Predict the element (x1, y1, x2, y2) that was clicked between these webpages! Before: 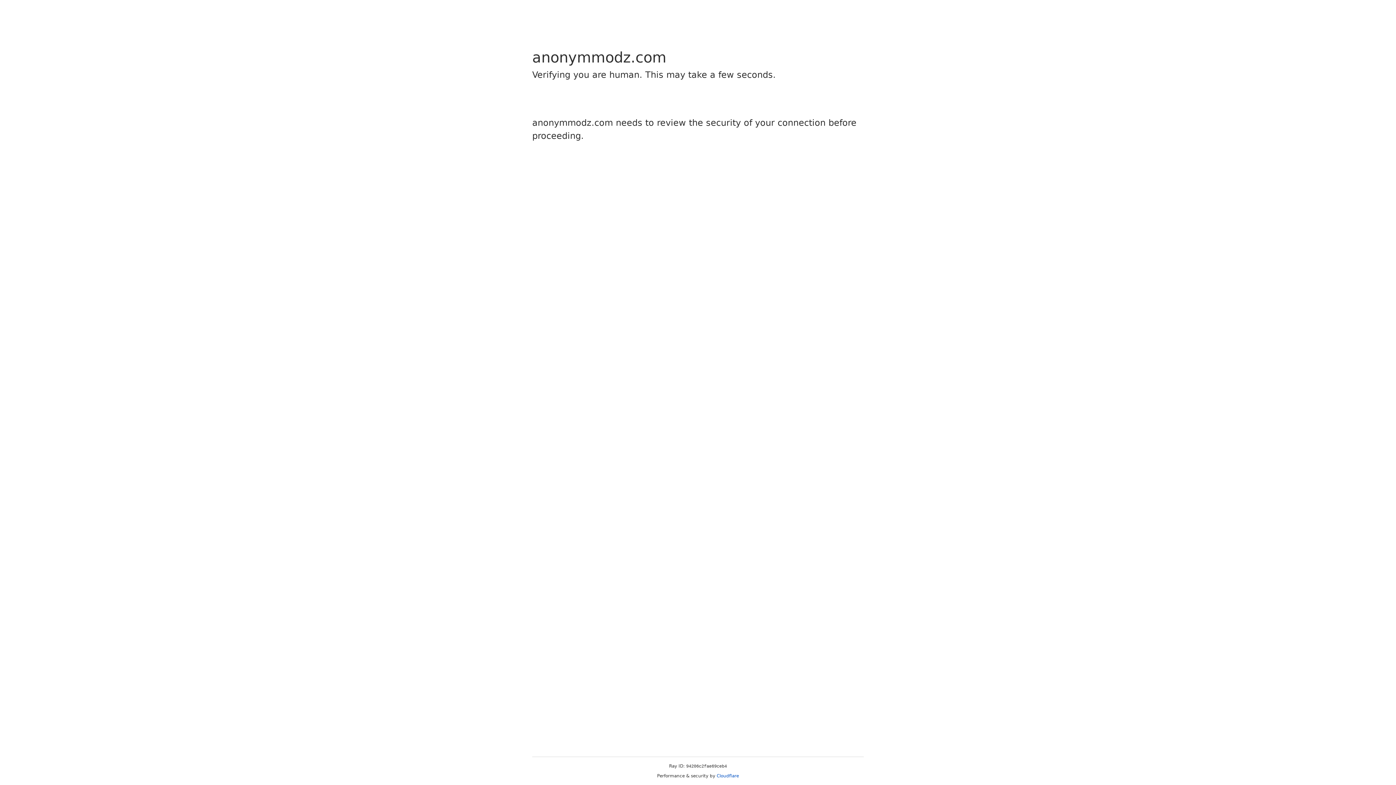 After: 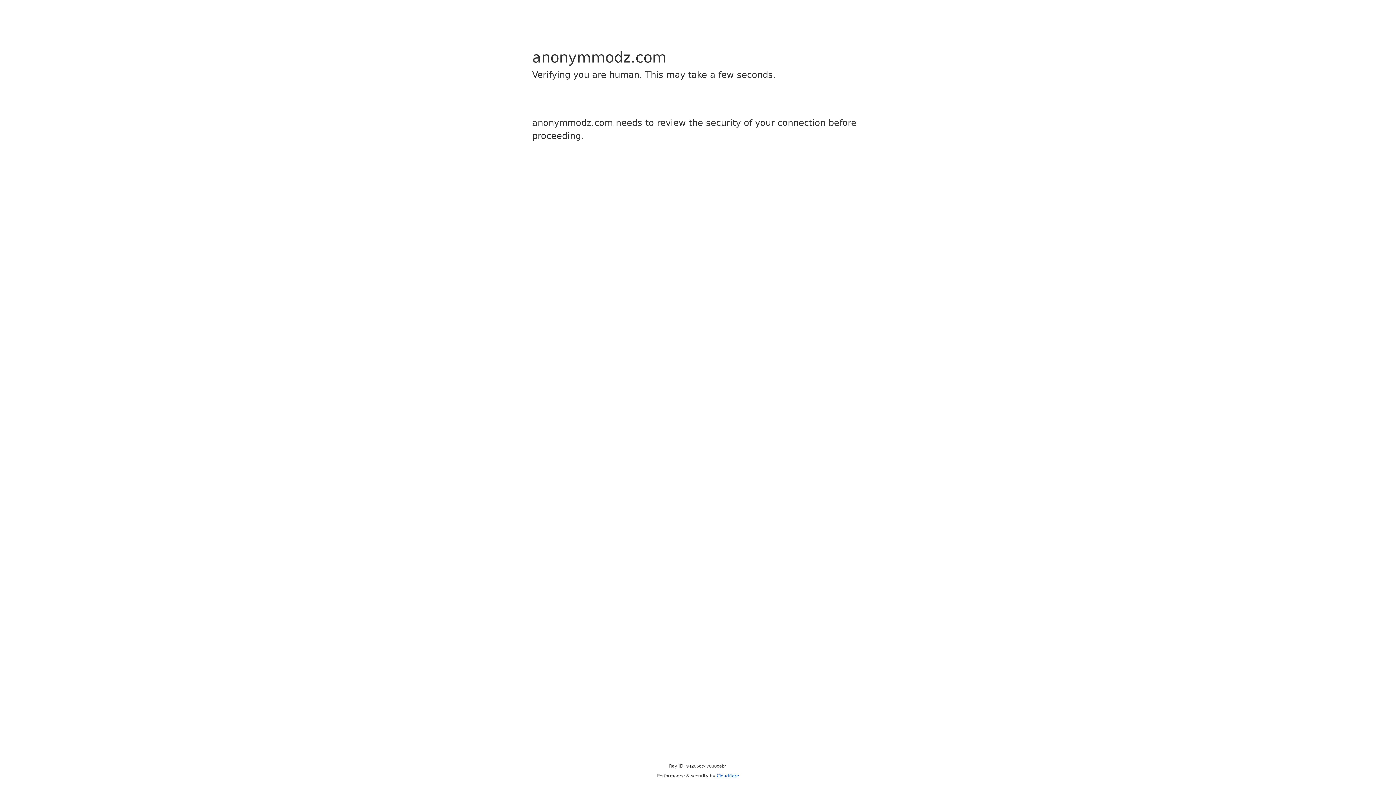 Action: label: Cloudflare bbox: (716, 773, 739, 778)